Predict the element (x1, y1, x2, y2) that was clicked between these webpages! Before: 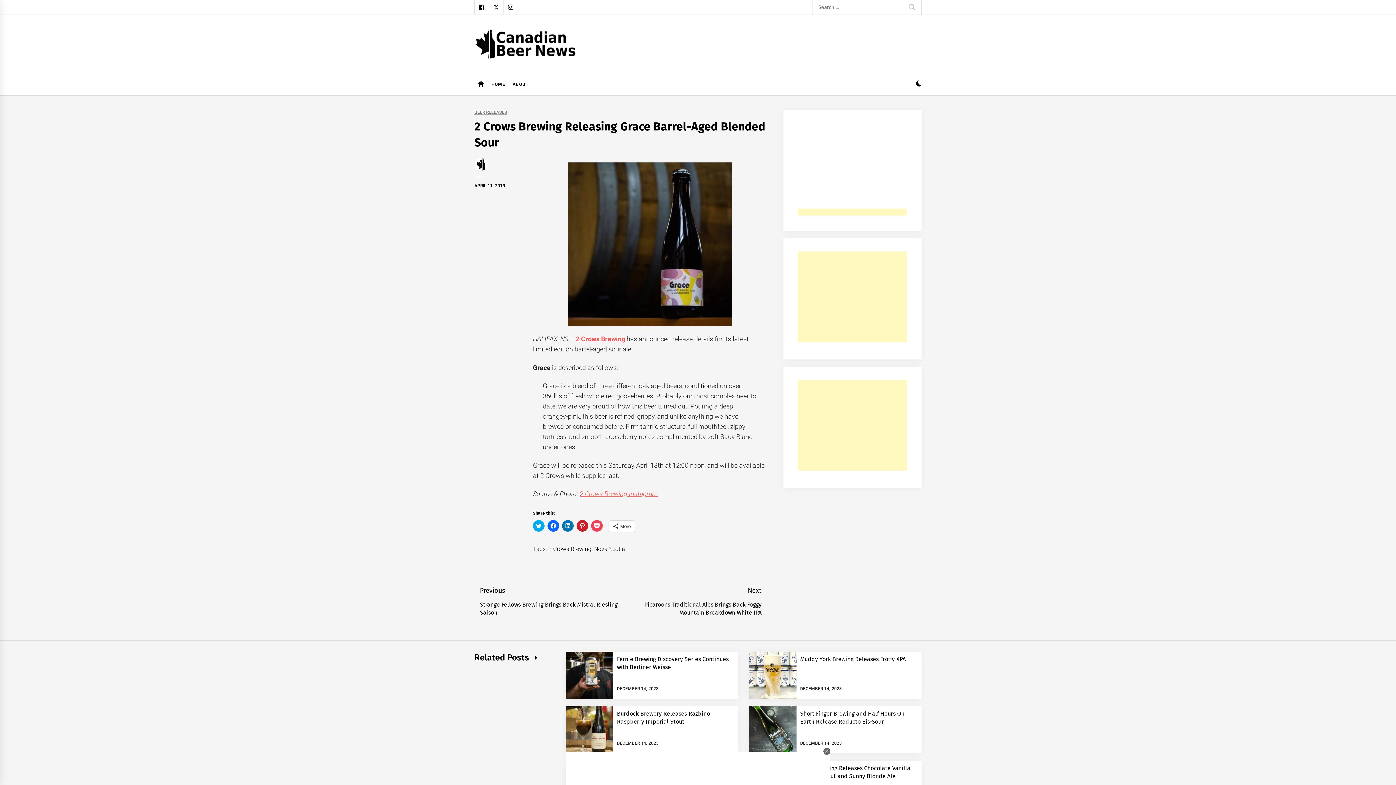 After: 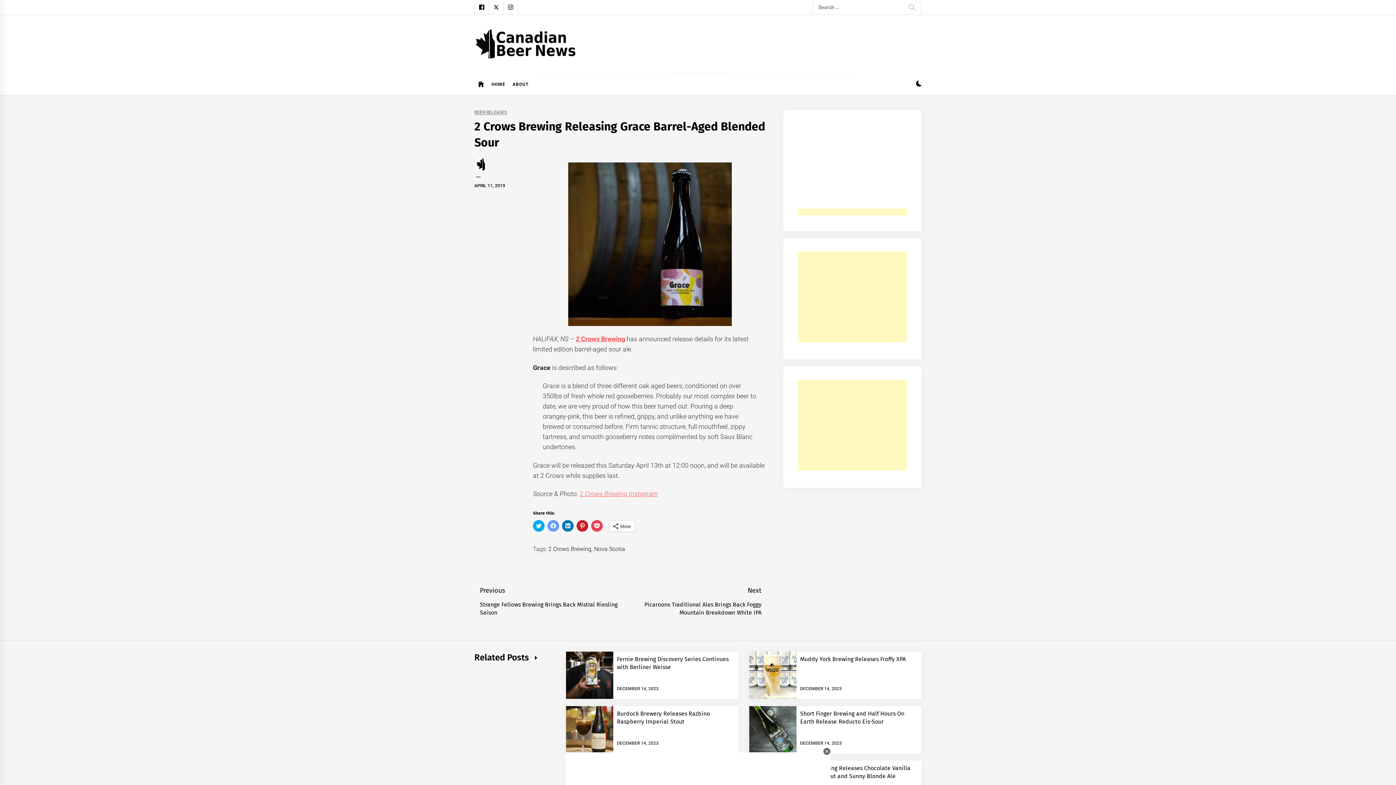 Action: bbox: (547, 520, 559, 531) label: Click to share on Facebook (Opens in new window)